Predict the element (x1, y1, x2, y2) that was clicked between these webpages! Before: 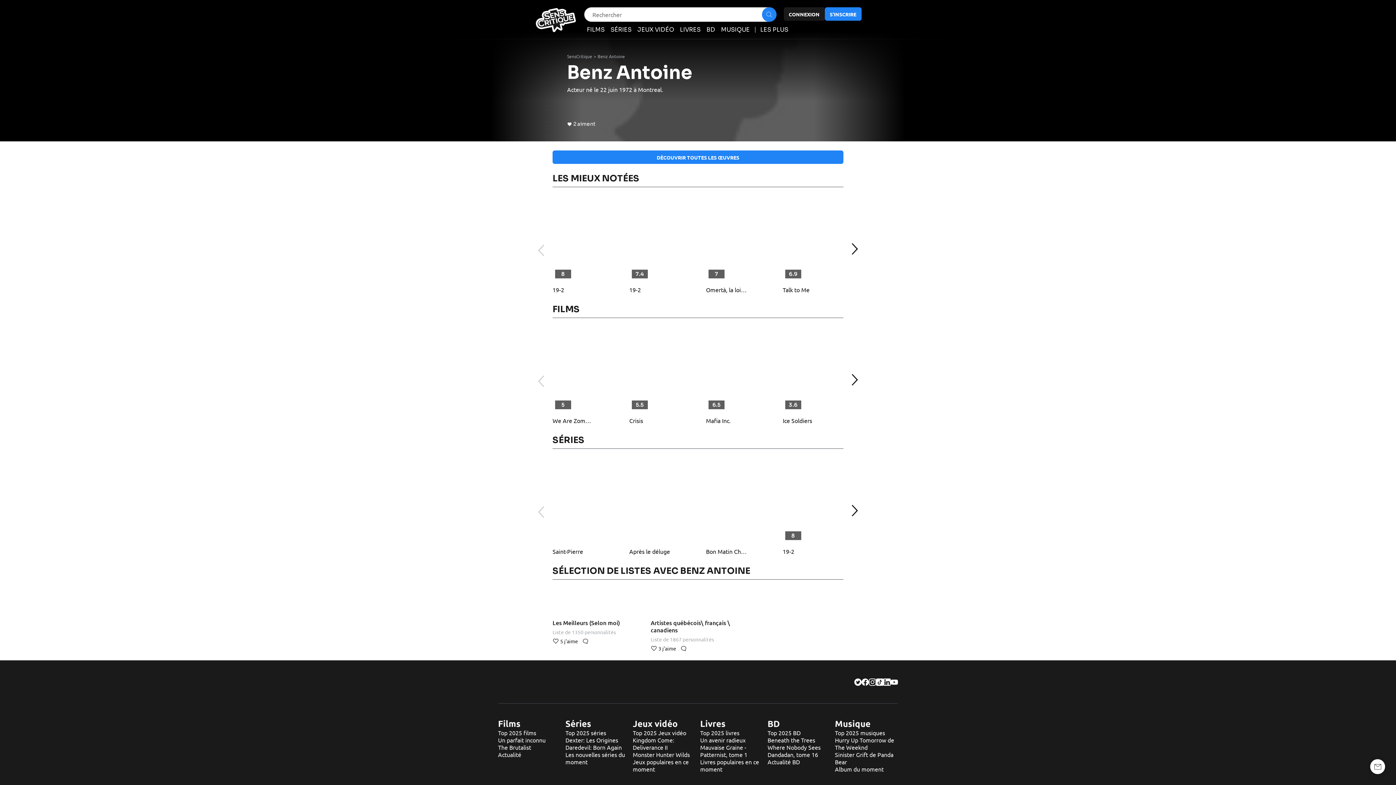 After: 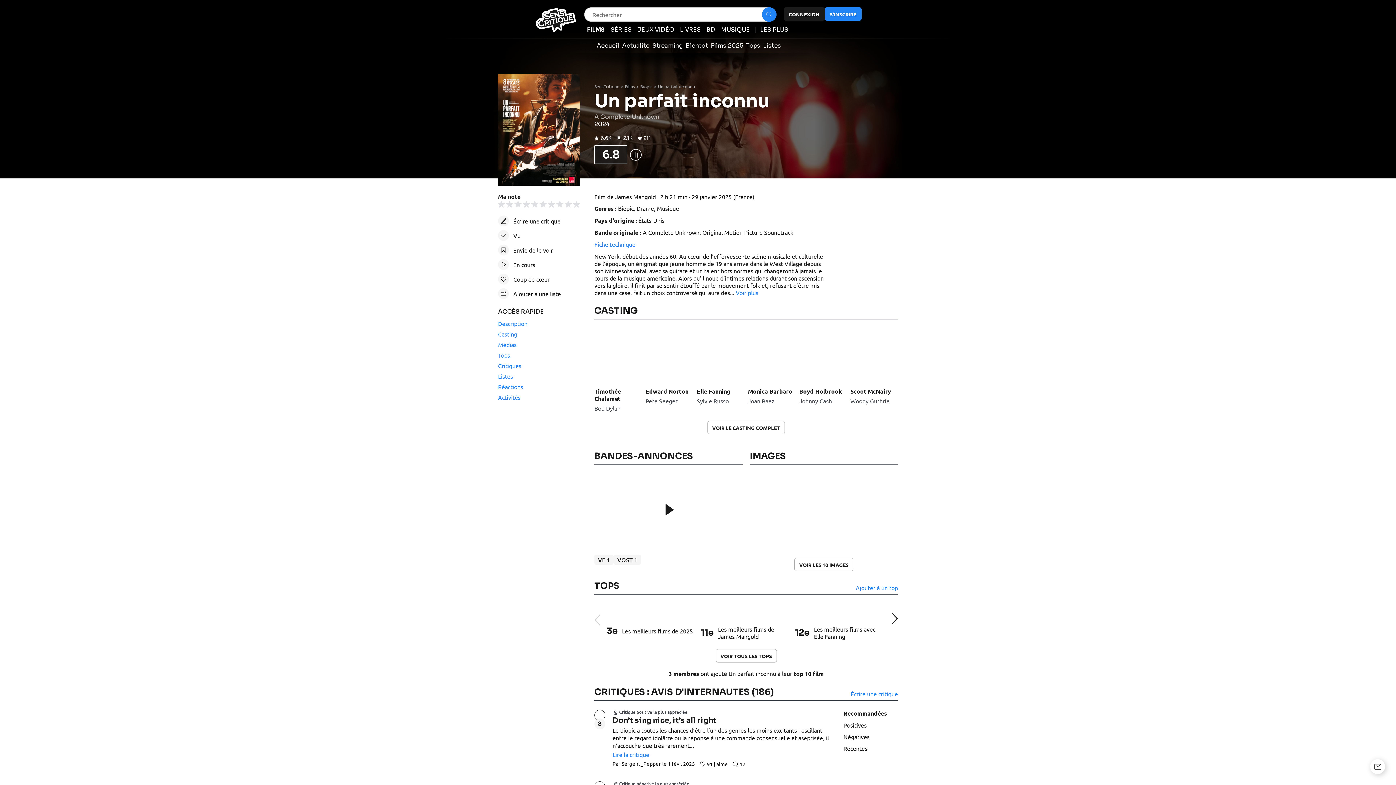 Action: bbox: (498, 736, 545, 744) label: Un parfait inconnu